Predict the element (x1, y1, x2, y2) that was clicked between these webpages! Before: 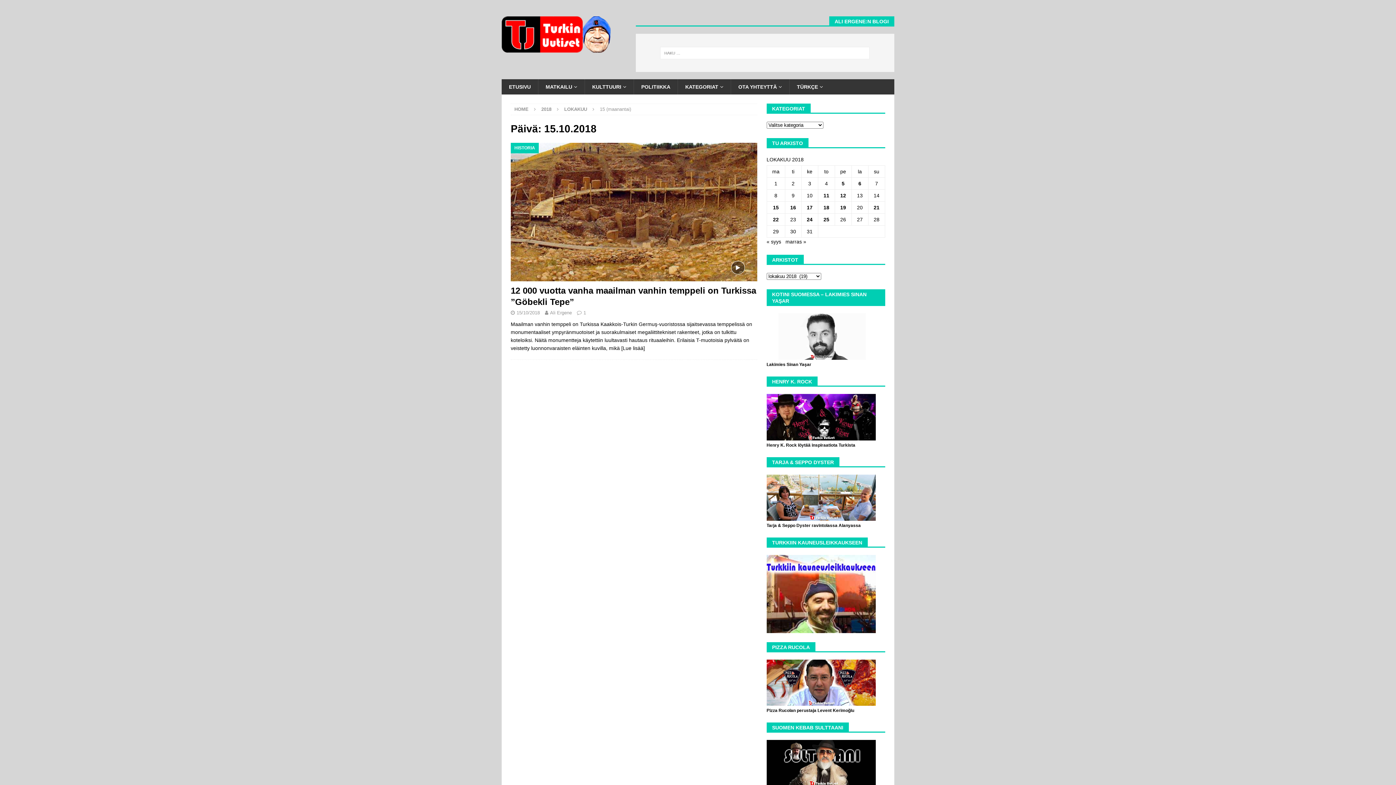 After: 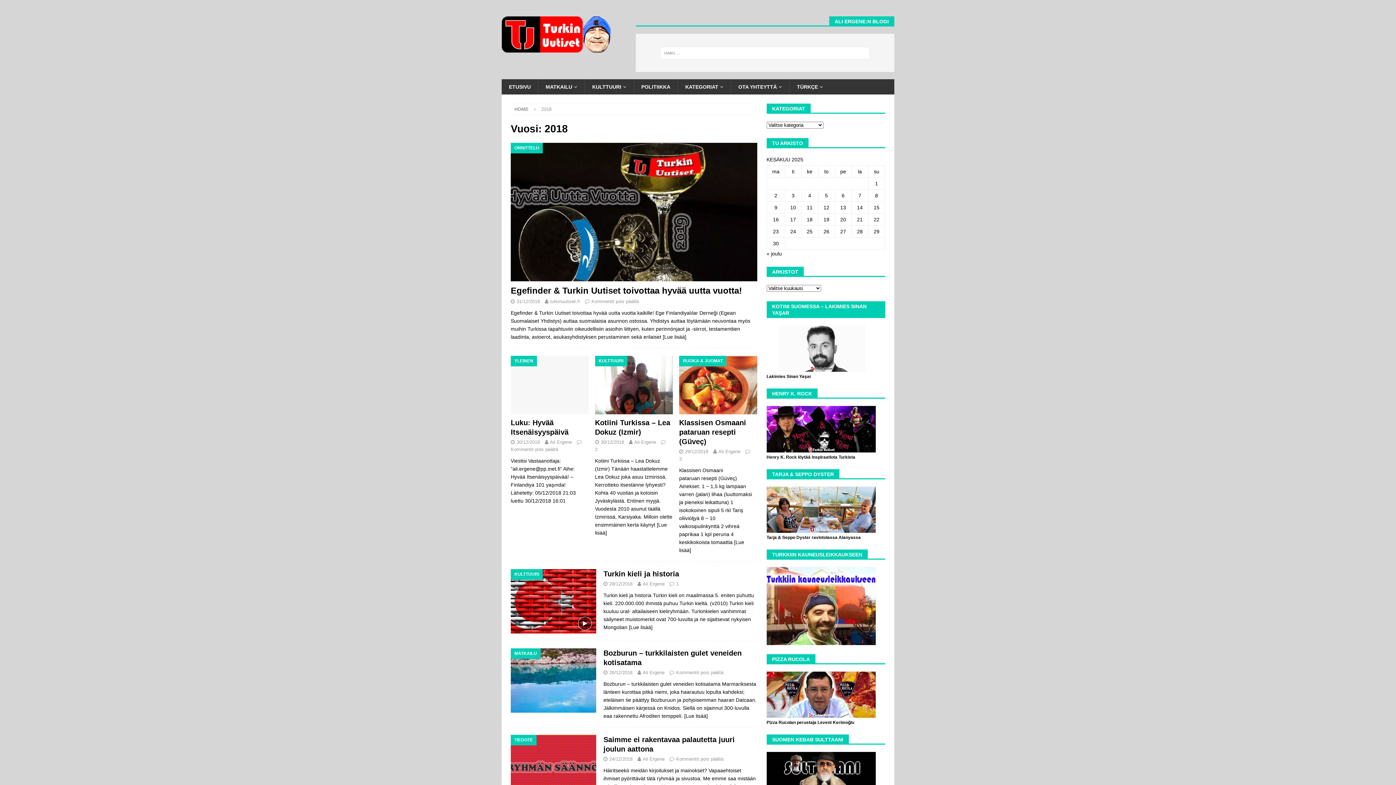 Action: label: 2018 bbox: (541, 106, 551, 112)